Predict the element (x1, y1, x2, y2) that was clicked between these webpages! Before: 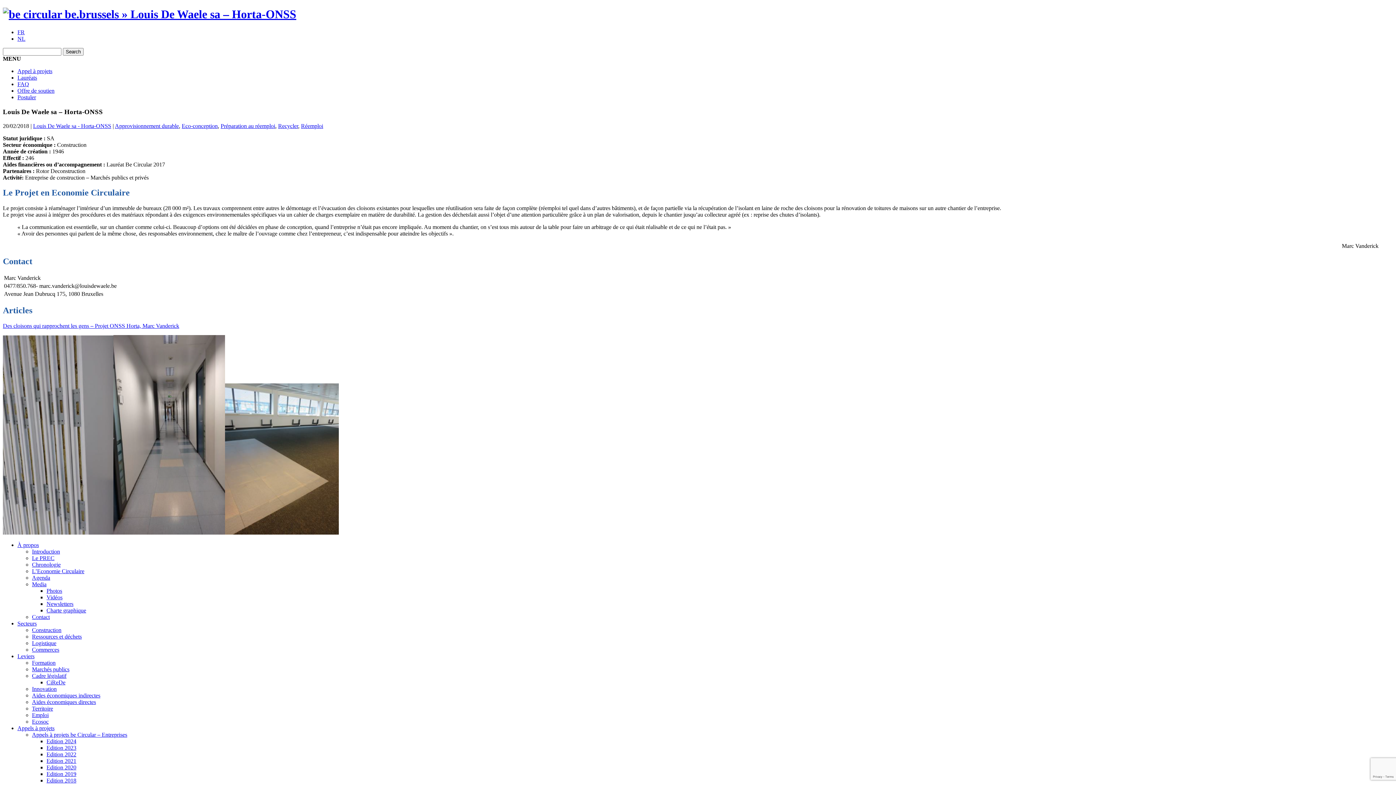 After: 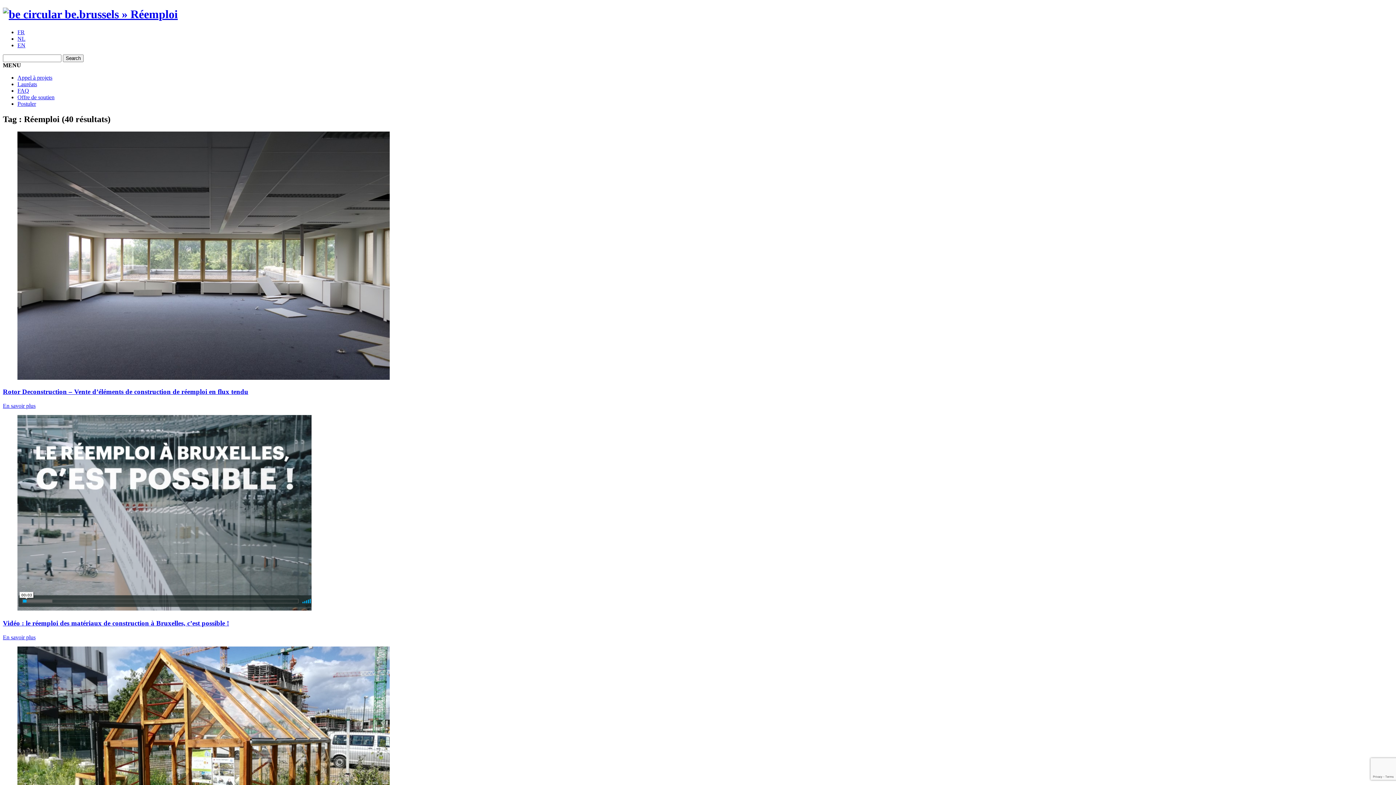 Action: label: Réemploi bbox: (301, 122, 323, 128)